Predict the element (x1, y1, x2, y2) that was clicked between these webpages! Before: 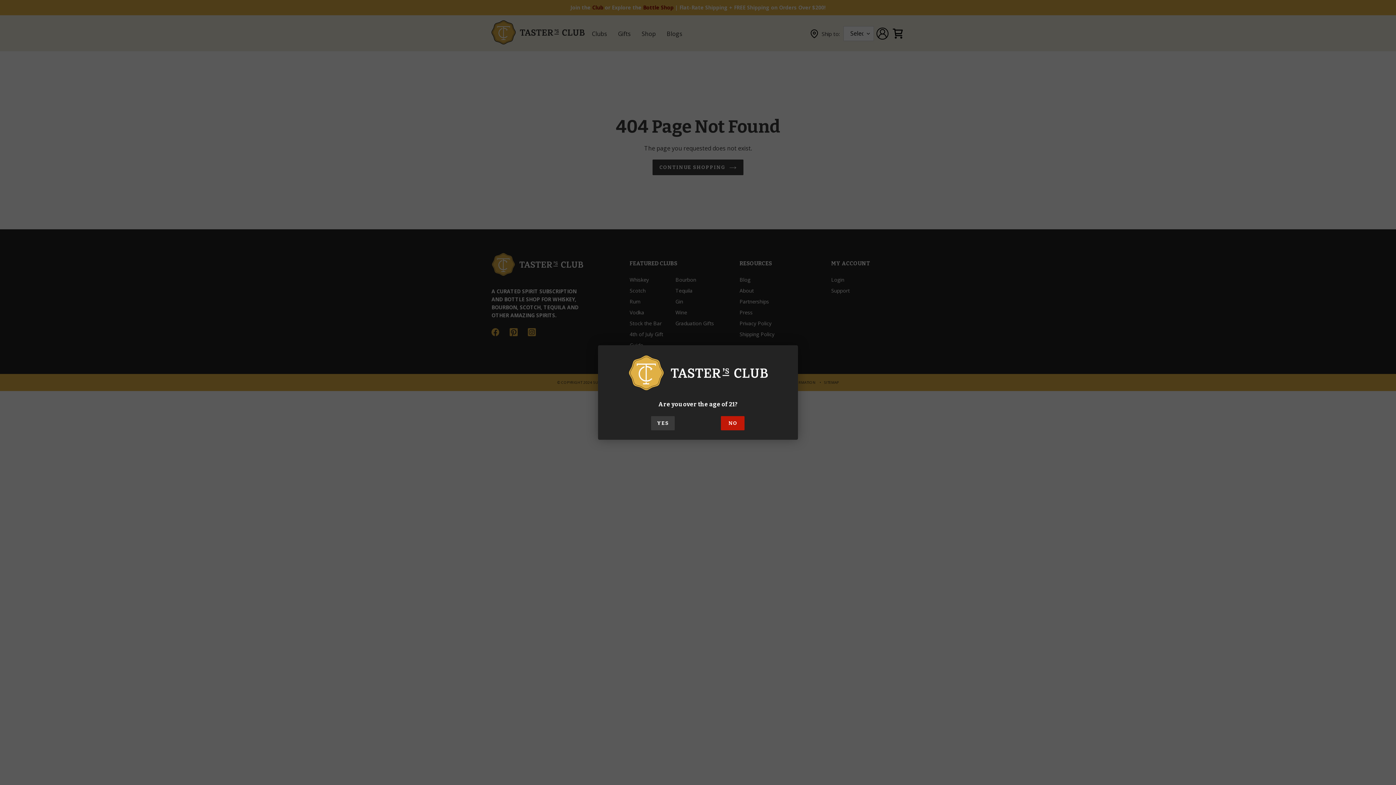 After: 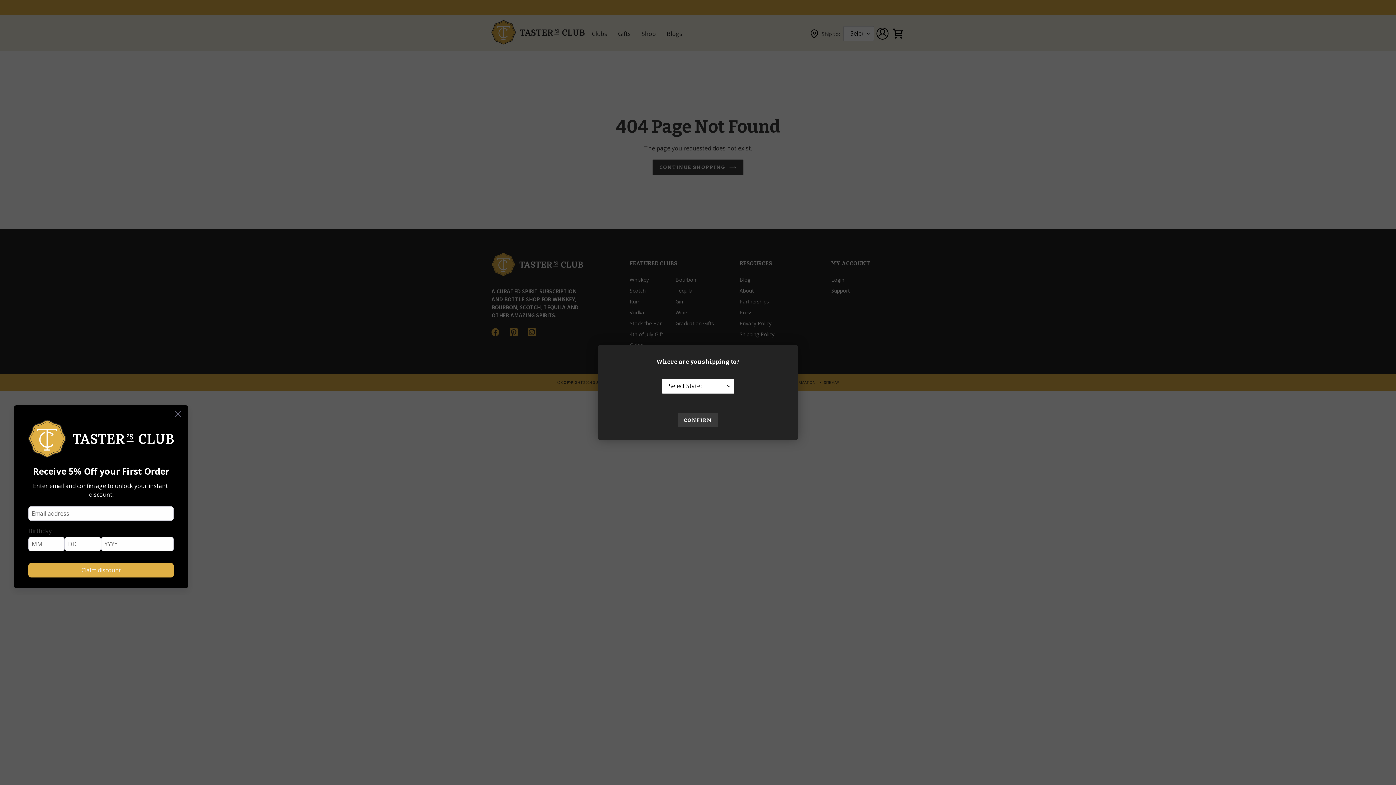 Action: label: YES bbox: (651, 416, 674, 430)